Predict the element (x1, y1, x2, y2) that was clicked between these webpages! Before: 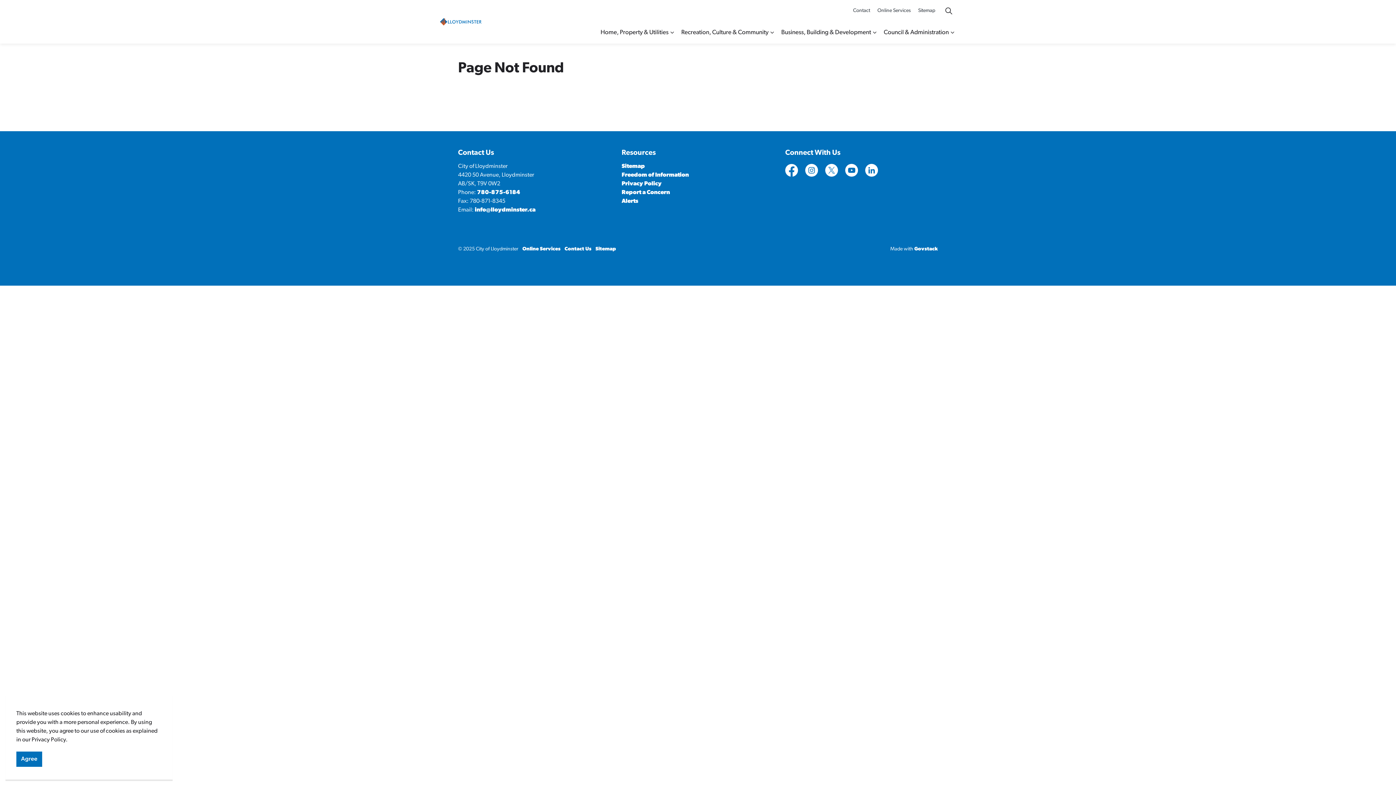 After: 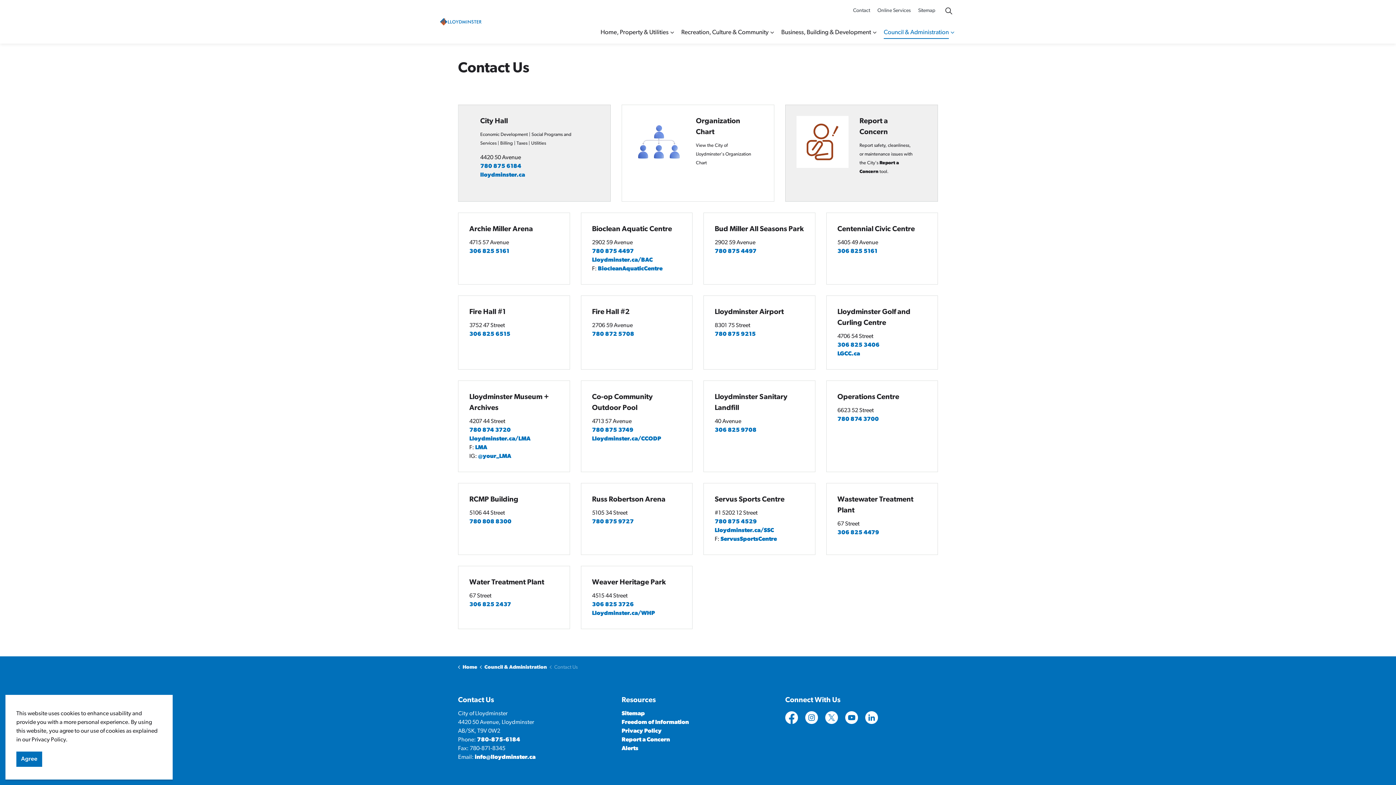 Action: label: Contact Us bbox: (564, 246, 591, 252)